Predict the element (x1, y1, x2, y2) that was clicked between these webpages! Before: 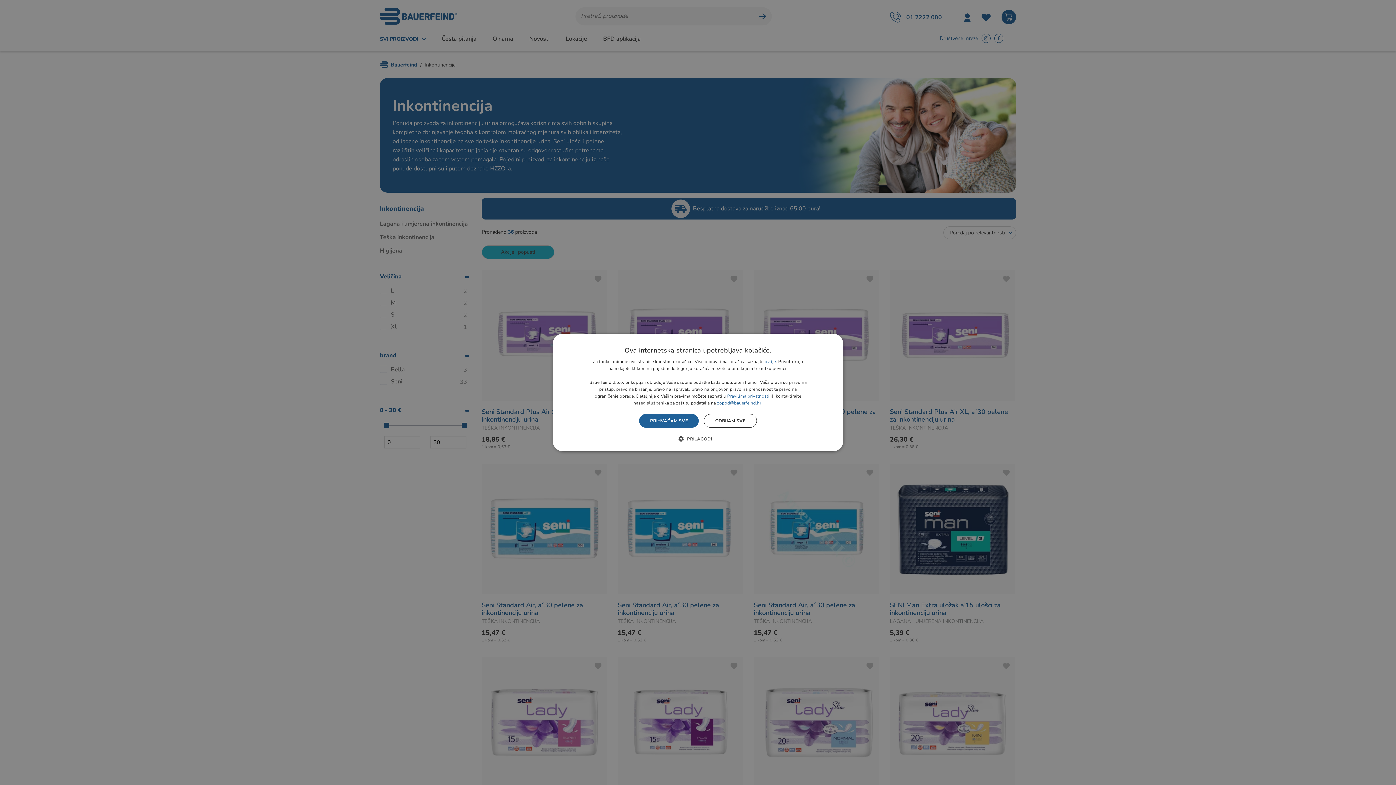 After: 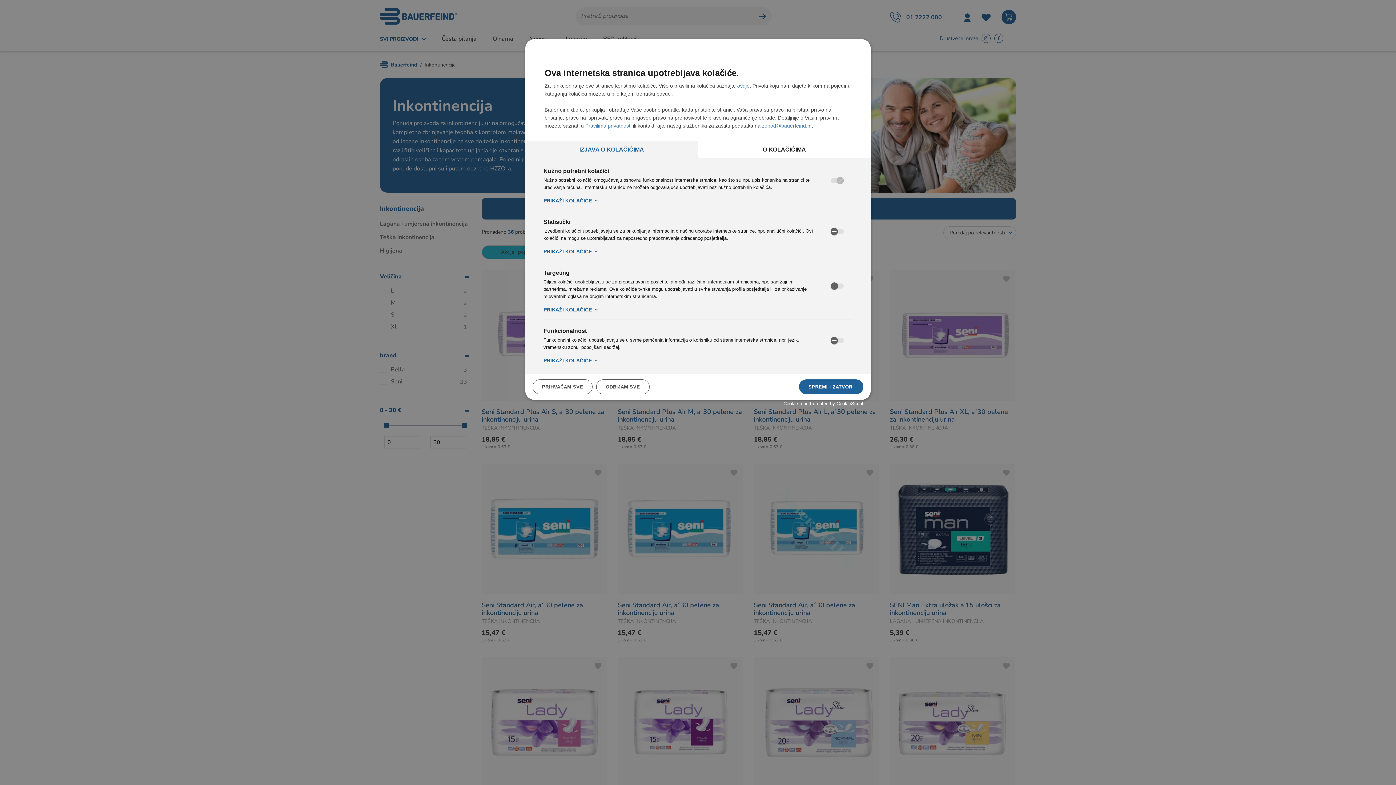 Action: bbox: (684, 435, 712, 442) label:  PRILAGODI